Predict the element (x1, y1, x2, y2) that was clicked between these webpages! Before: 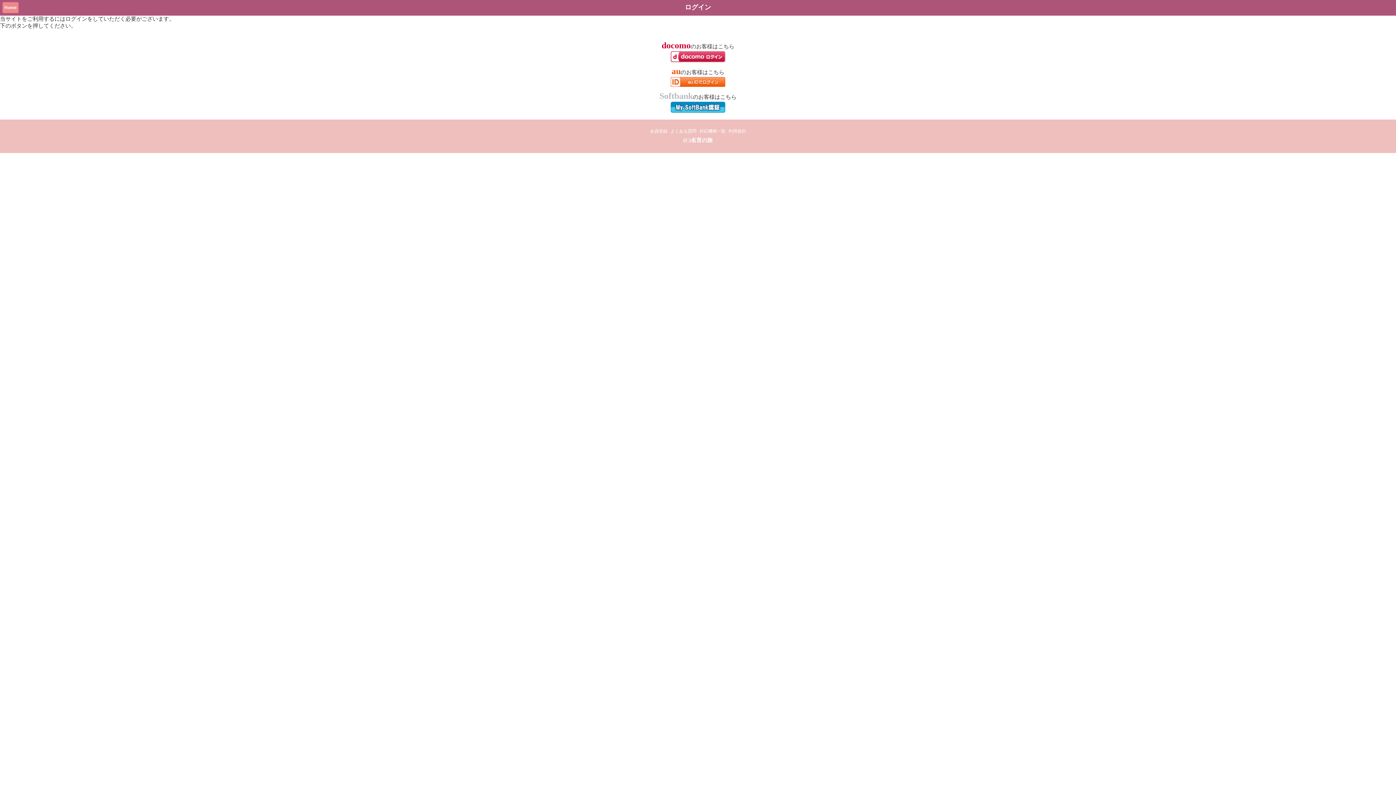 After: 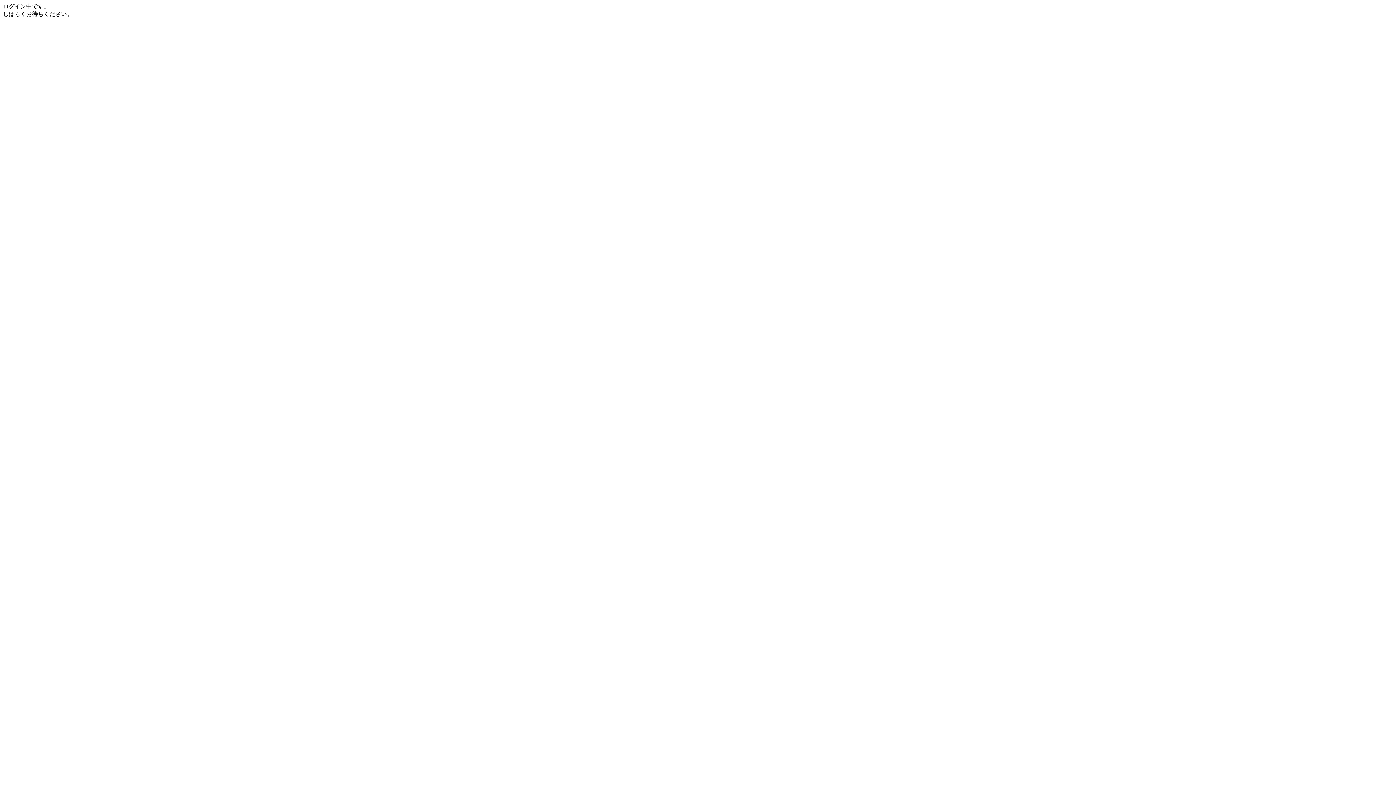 Action: bbox: (670, 108, 725, 113)